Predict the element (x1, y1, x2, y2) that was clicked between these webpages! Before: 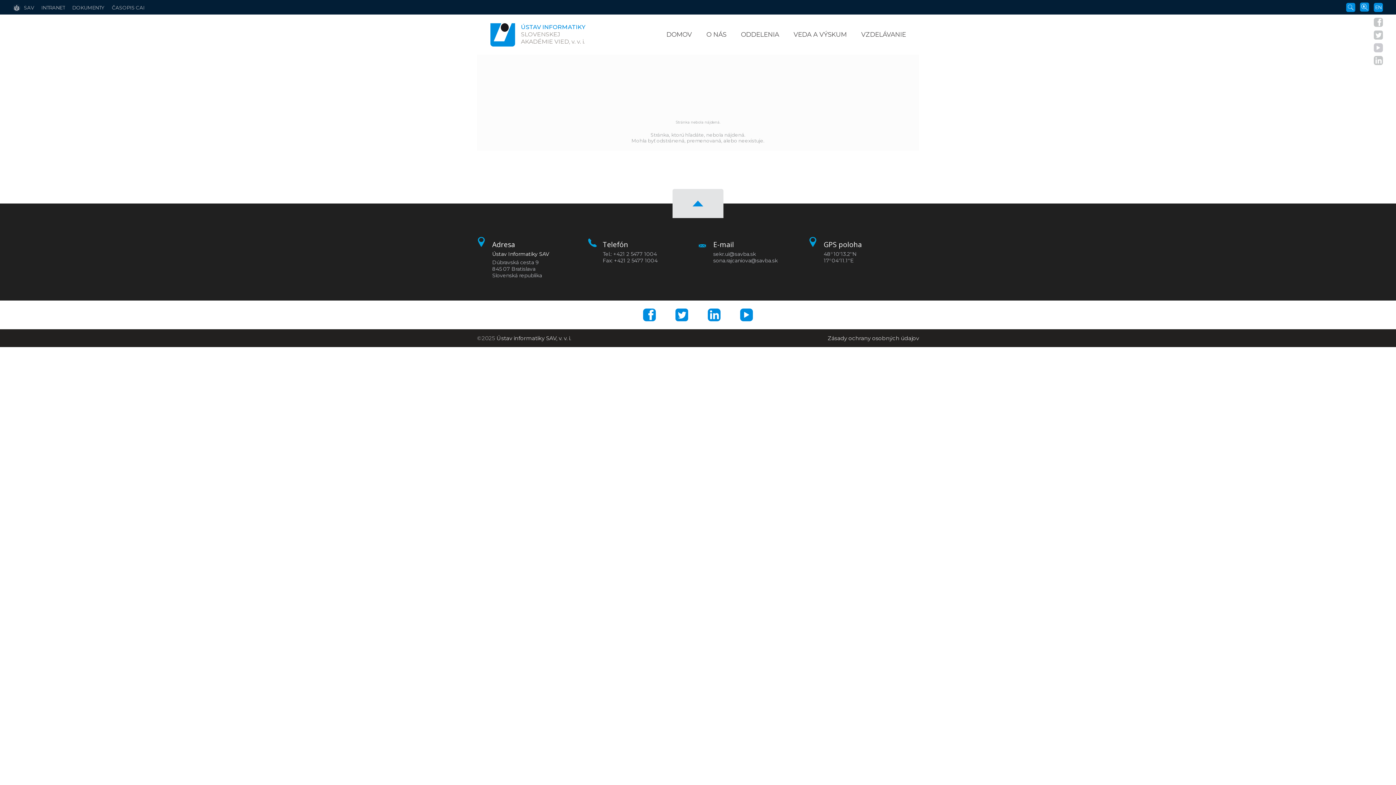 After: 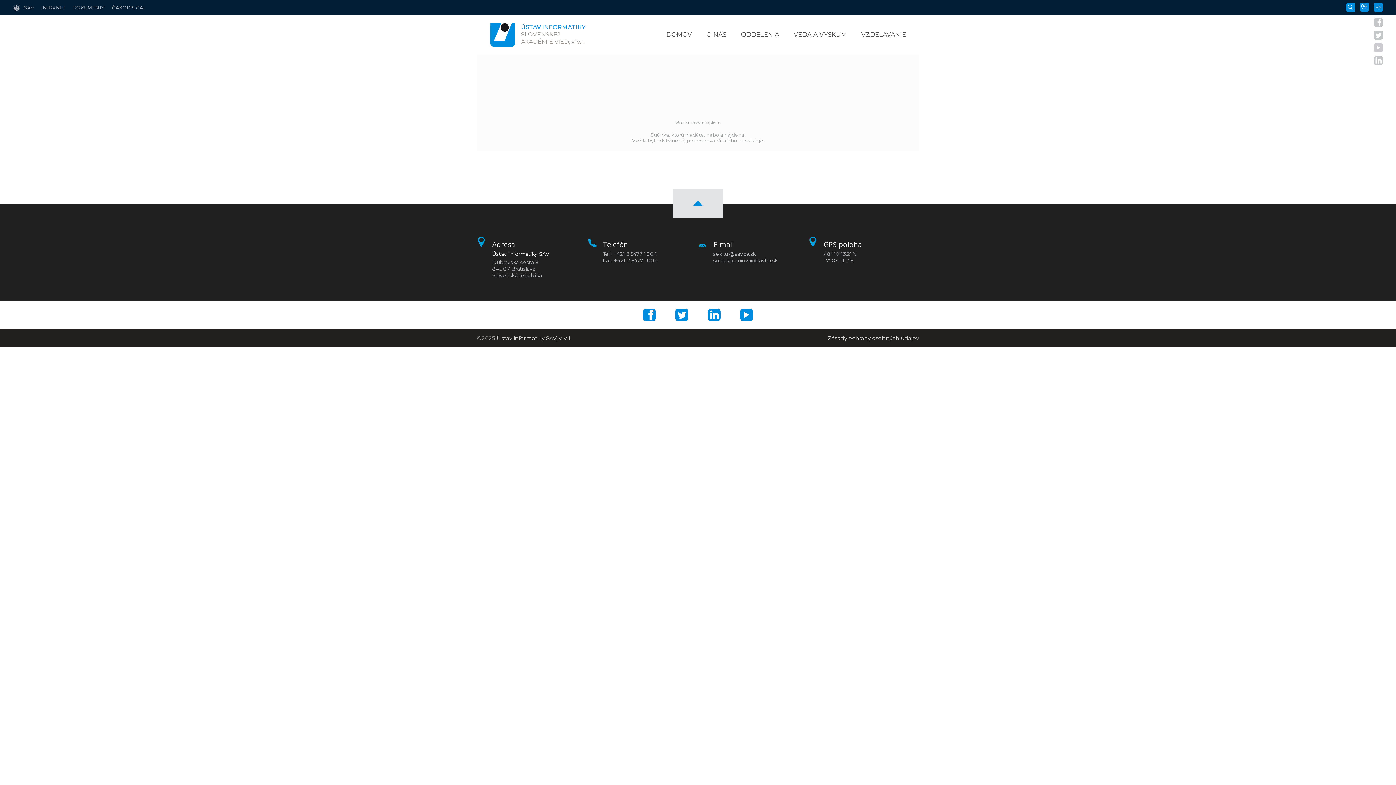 Action: bbox: (643, 308, 656, 321)